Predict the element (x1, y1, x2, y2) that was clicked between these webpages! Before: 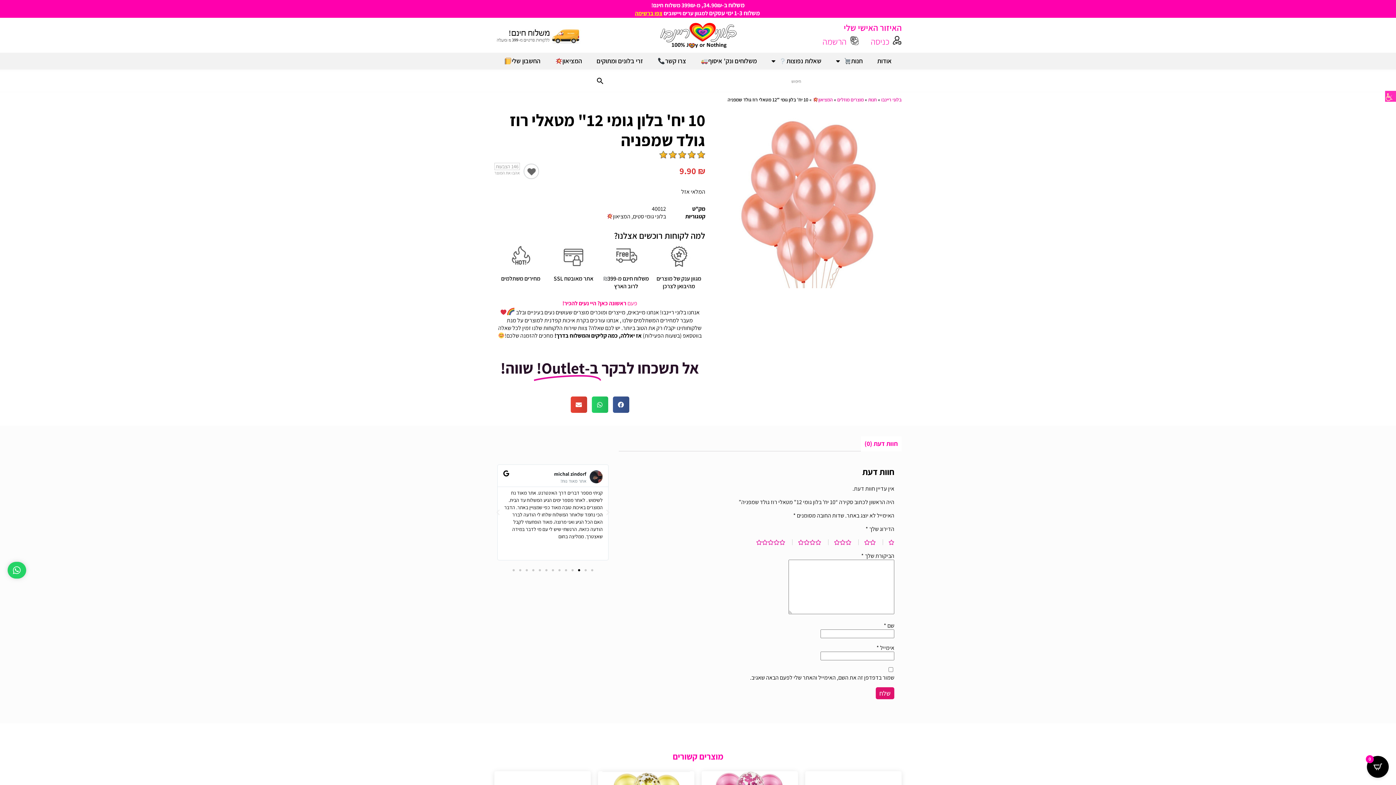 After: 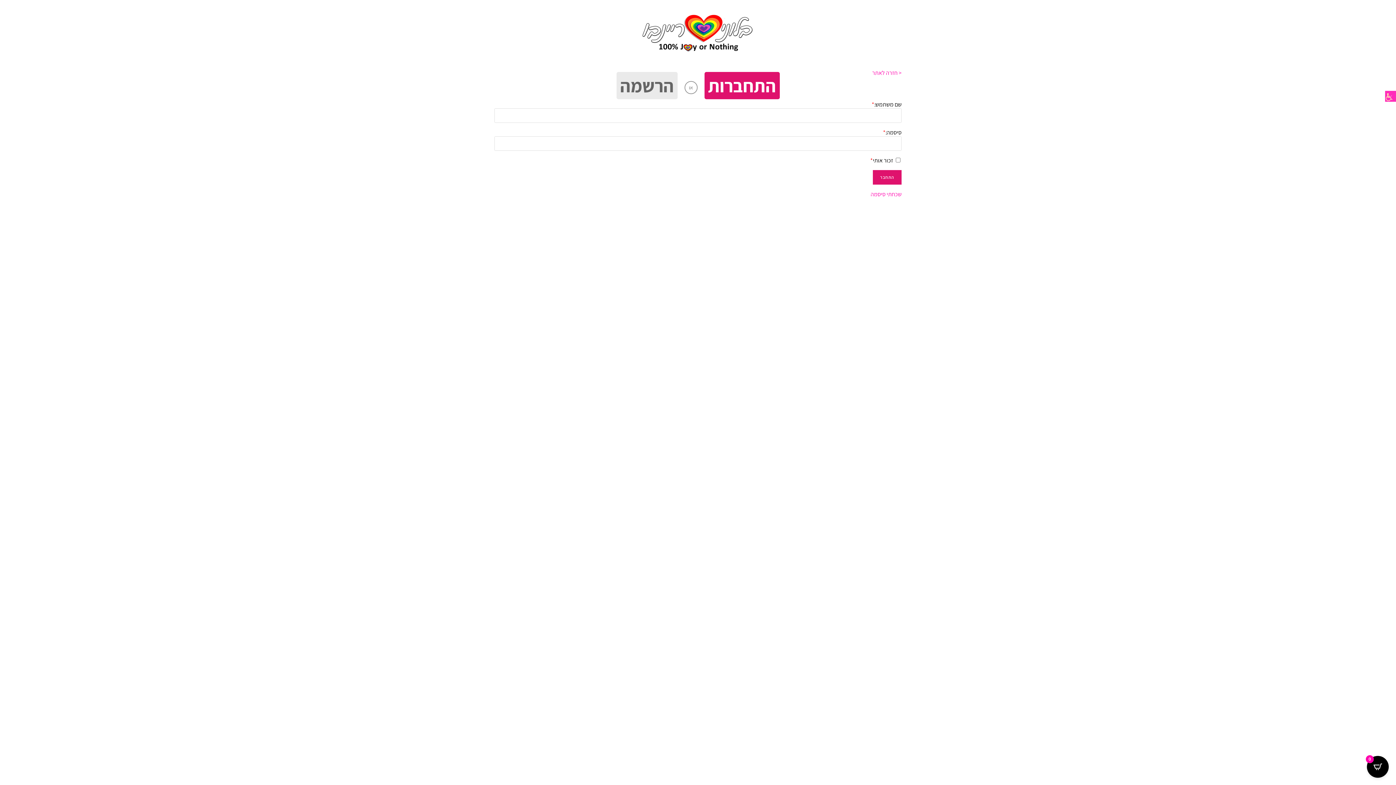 Action: bbox: (850, 39, 859, 46)